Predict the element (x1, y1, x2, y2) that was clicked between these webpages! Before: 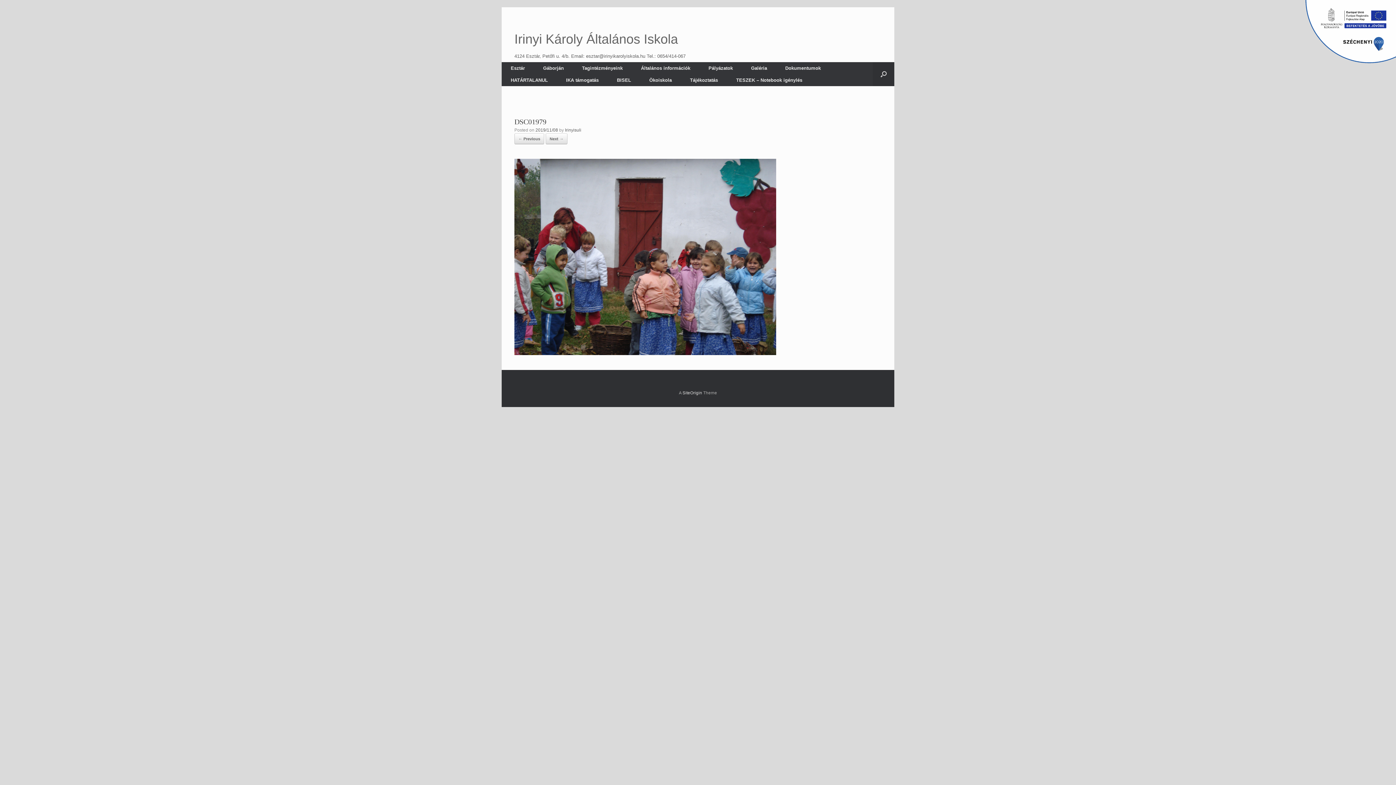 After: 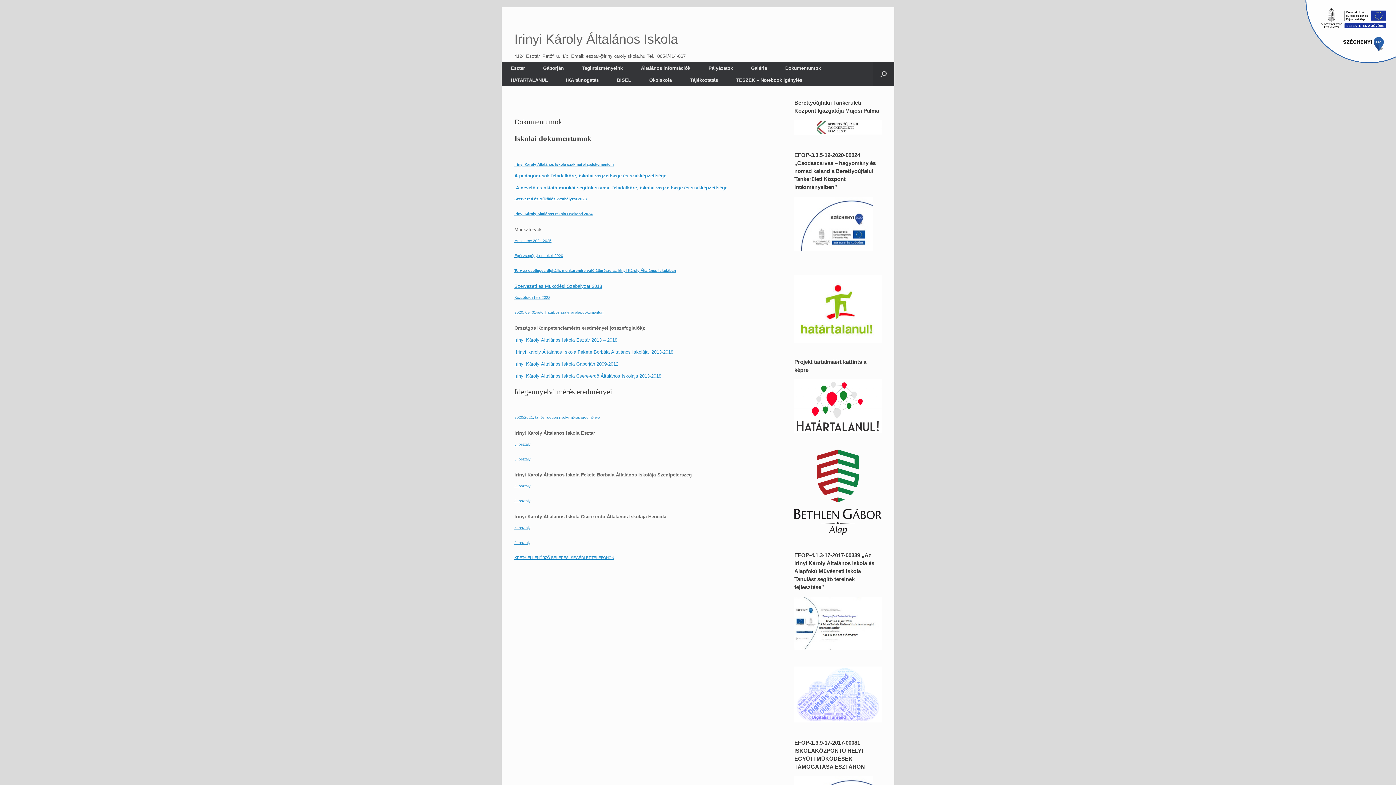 Action: bbox: (776, 62, 830, 74) label: Dokumentumok